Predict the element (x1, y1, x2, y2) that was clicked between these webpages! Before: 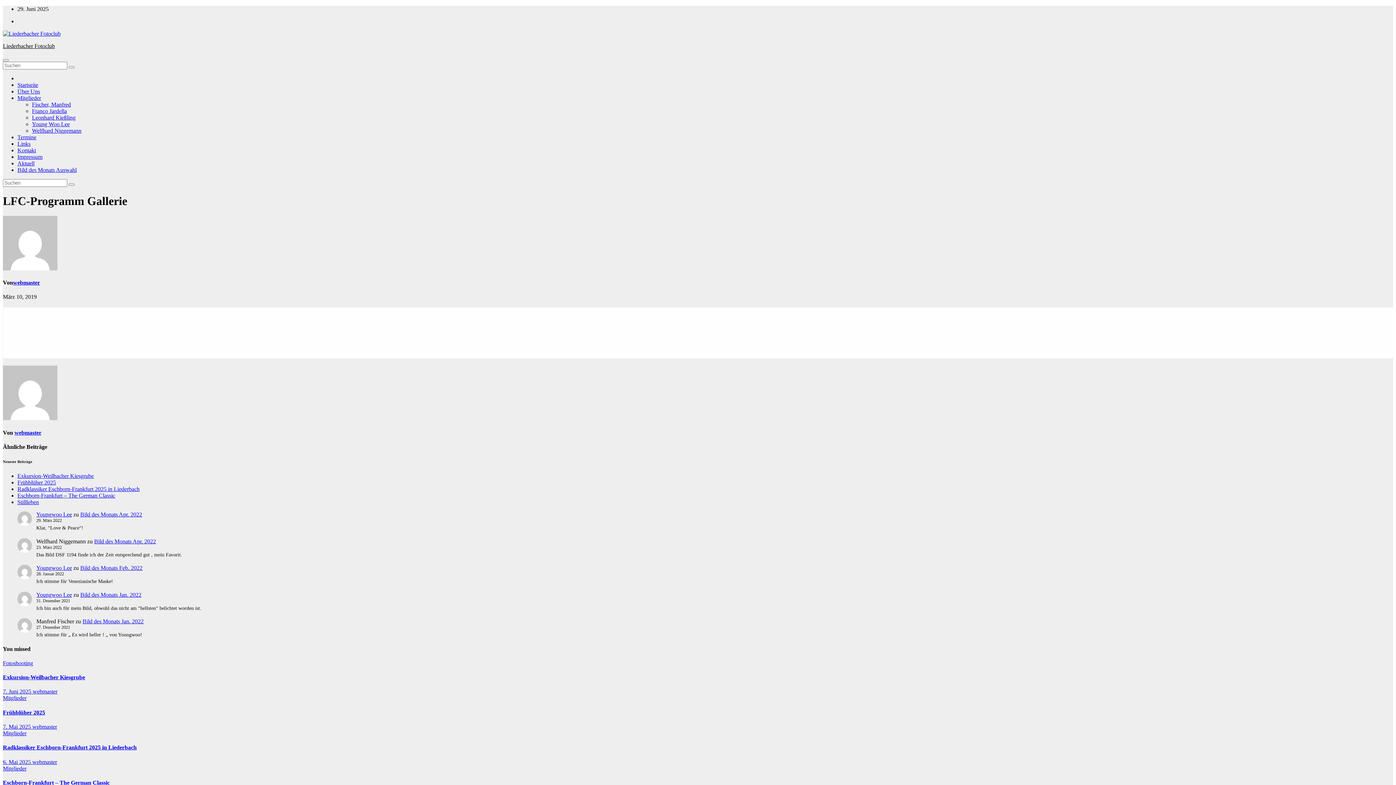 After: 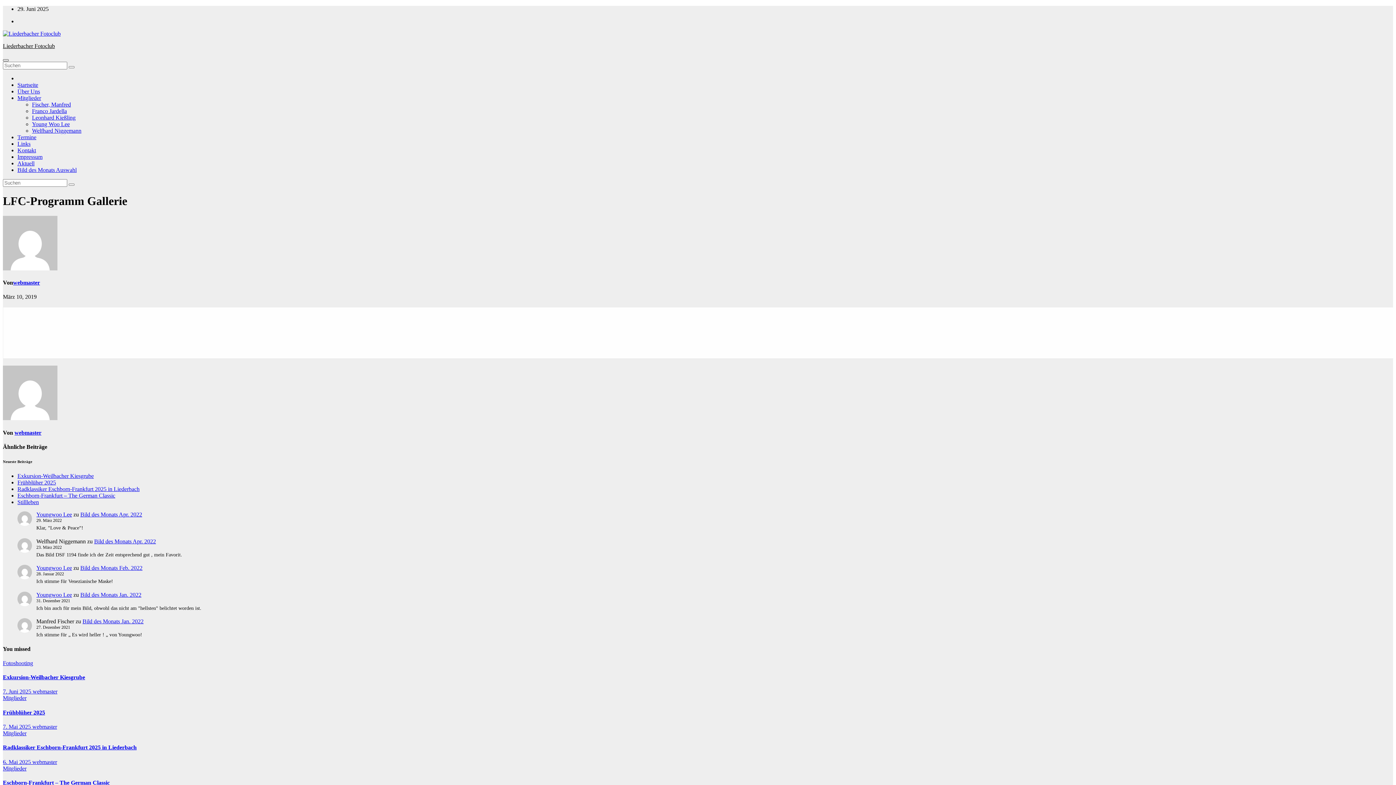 Action: bbox: (2, 59, 8, 61) label: Navigation umschalten